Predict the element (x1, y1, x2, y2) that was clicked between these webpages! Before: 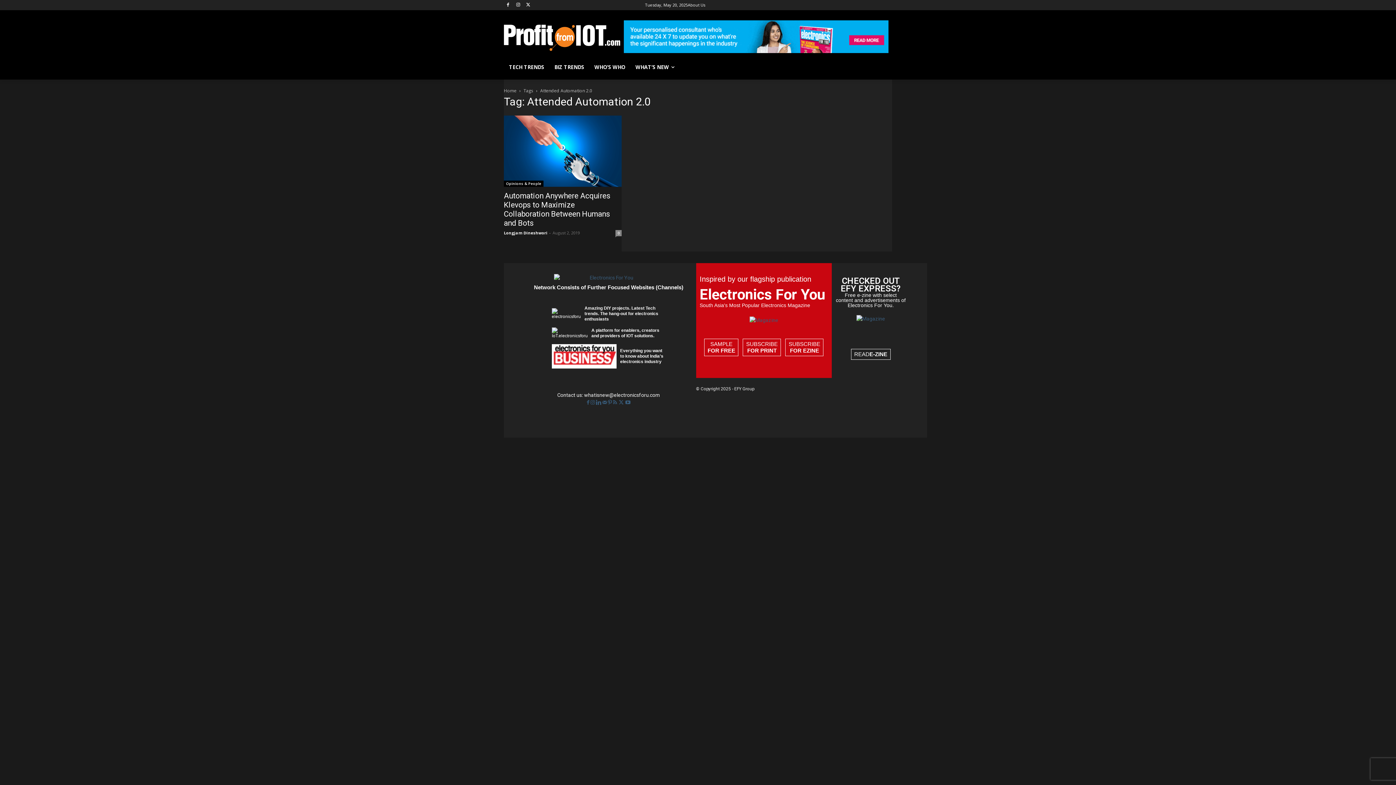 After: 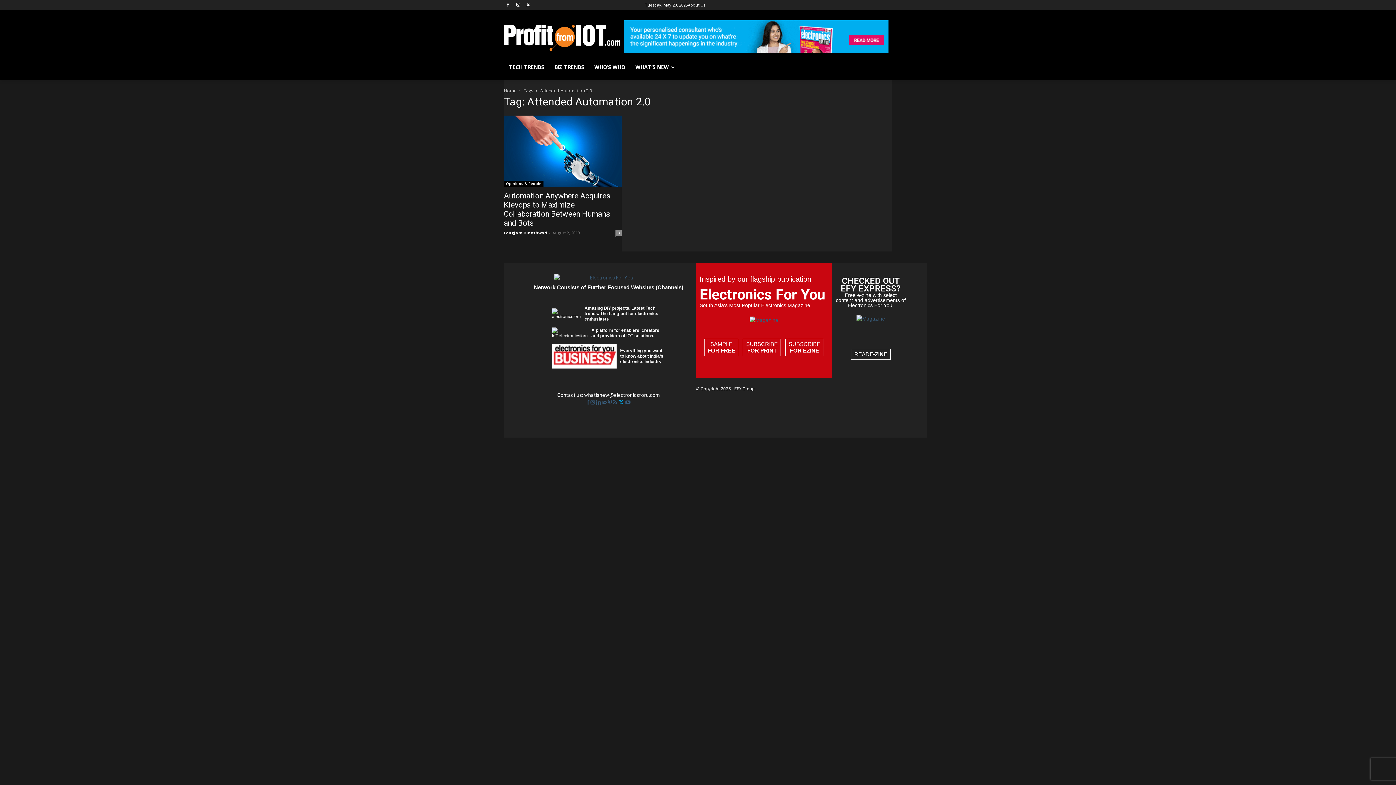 Action: bbox: (618, 400, 625, 405) label:  